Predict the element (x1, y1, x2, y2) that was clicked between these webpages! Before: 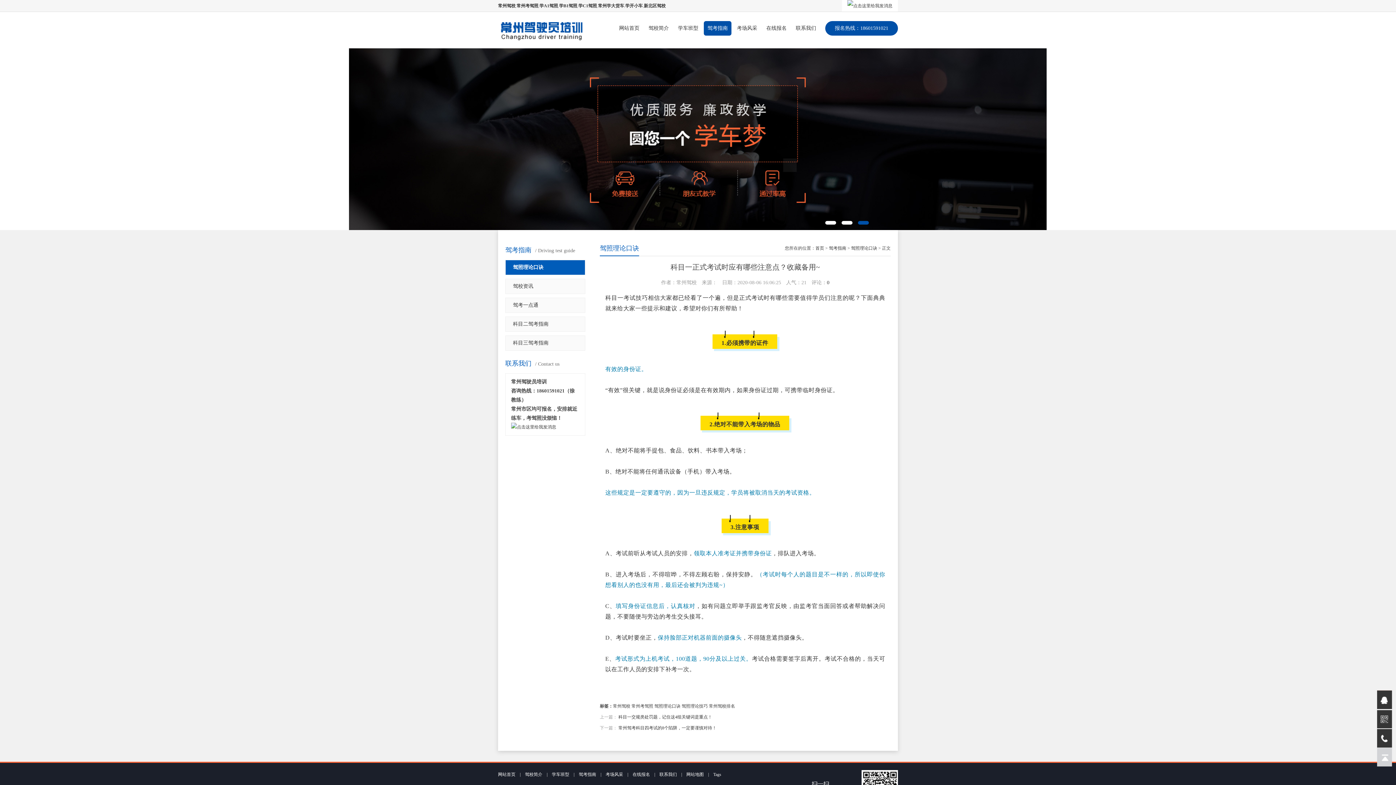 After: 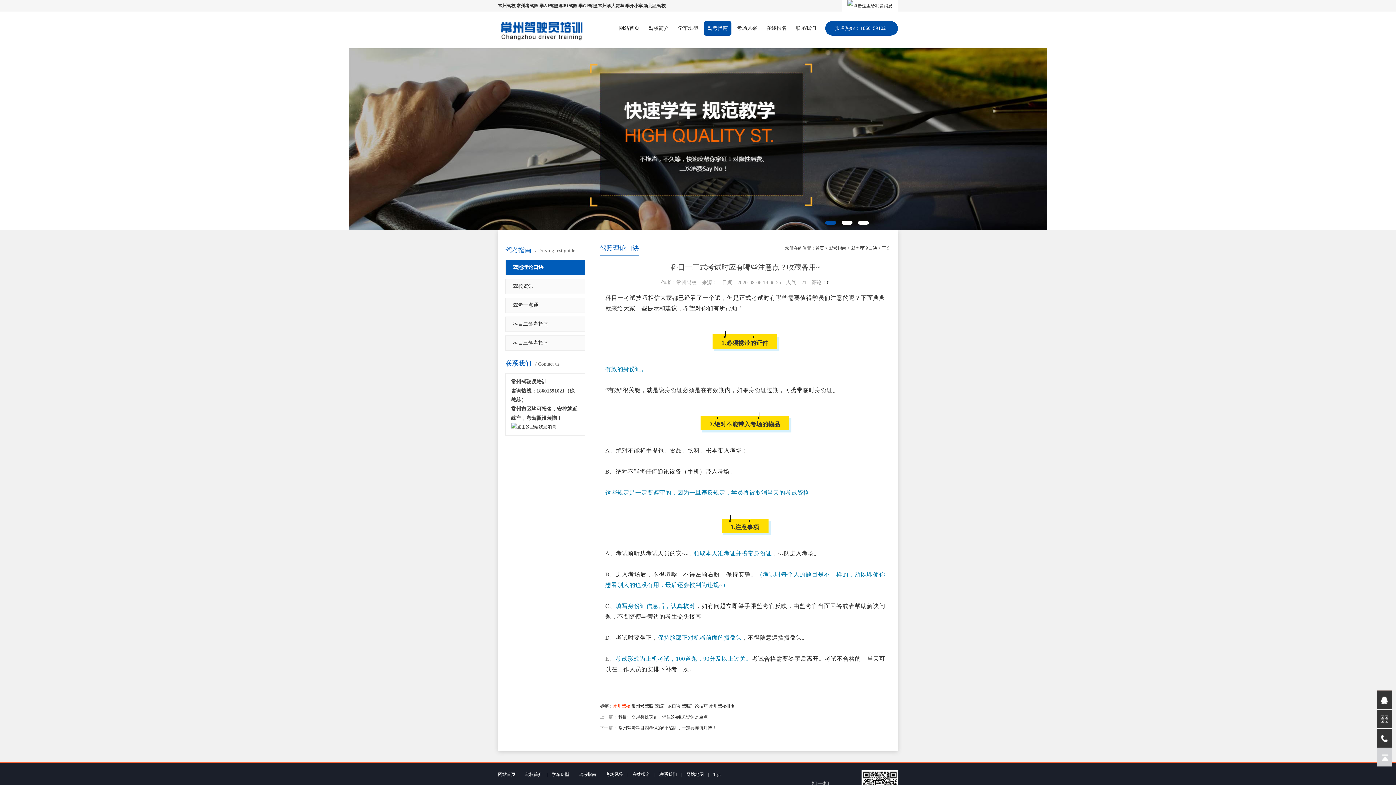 Action: label: 常州驾校 bbox: (613, 703, 630, 709)